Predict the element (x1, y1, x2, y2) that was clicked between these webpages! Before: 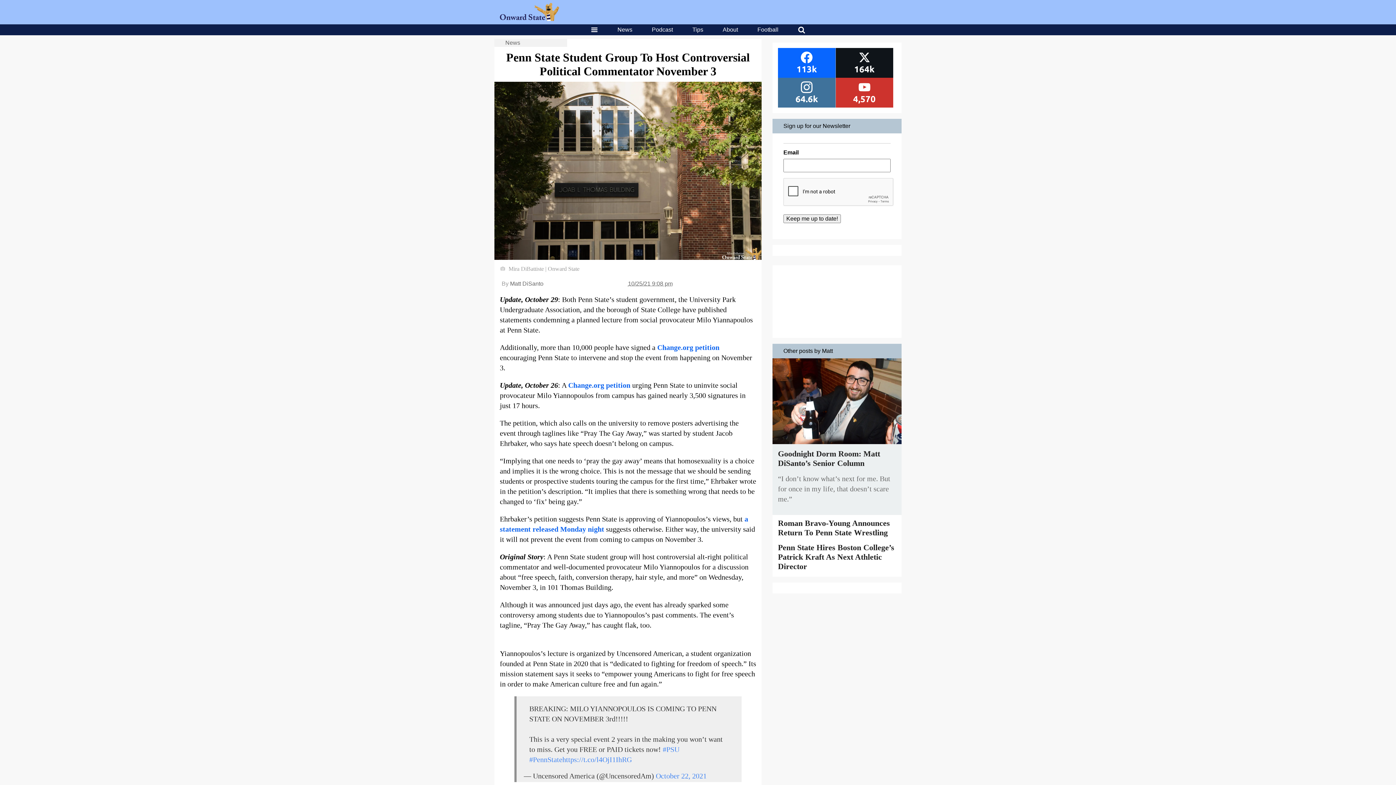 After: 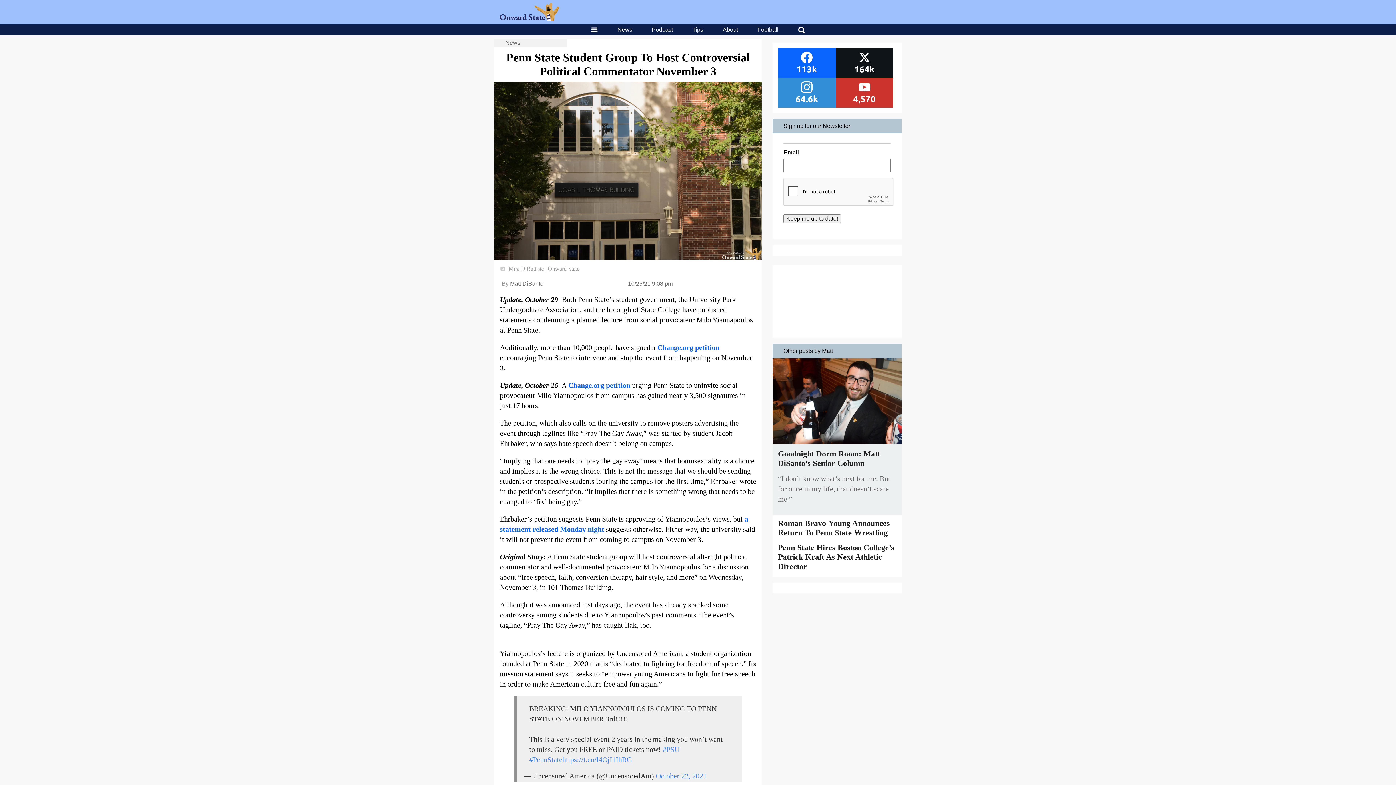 Action: bbox: (778, 77, 835, 107)